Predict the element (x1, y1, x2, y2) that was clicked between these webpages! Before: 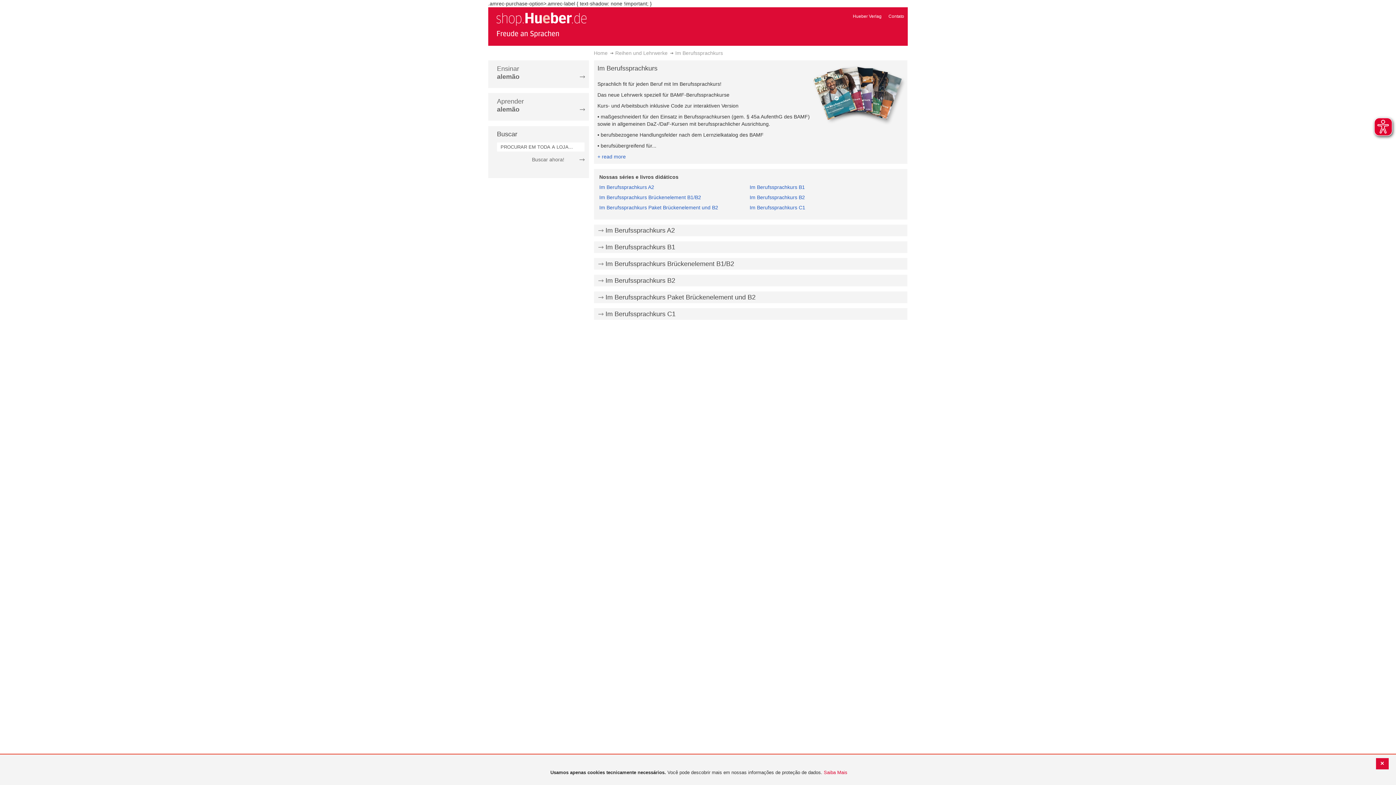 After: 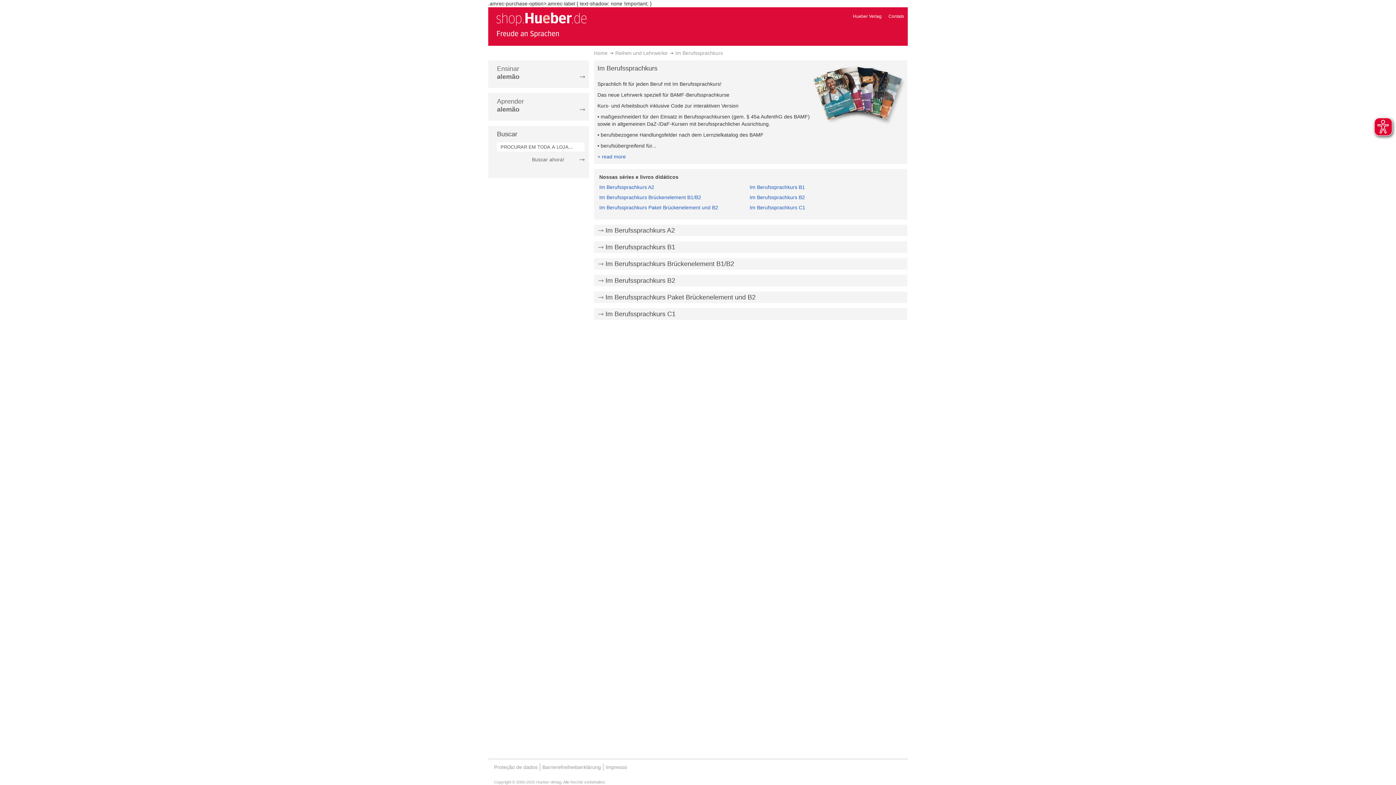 Action: label: Hueber Verlag bbox: (853, 13, 881, 18)